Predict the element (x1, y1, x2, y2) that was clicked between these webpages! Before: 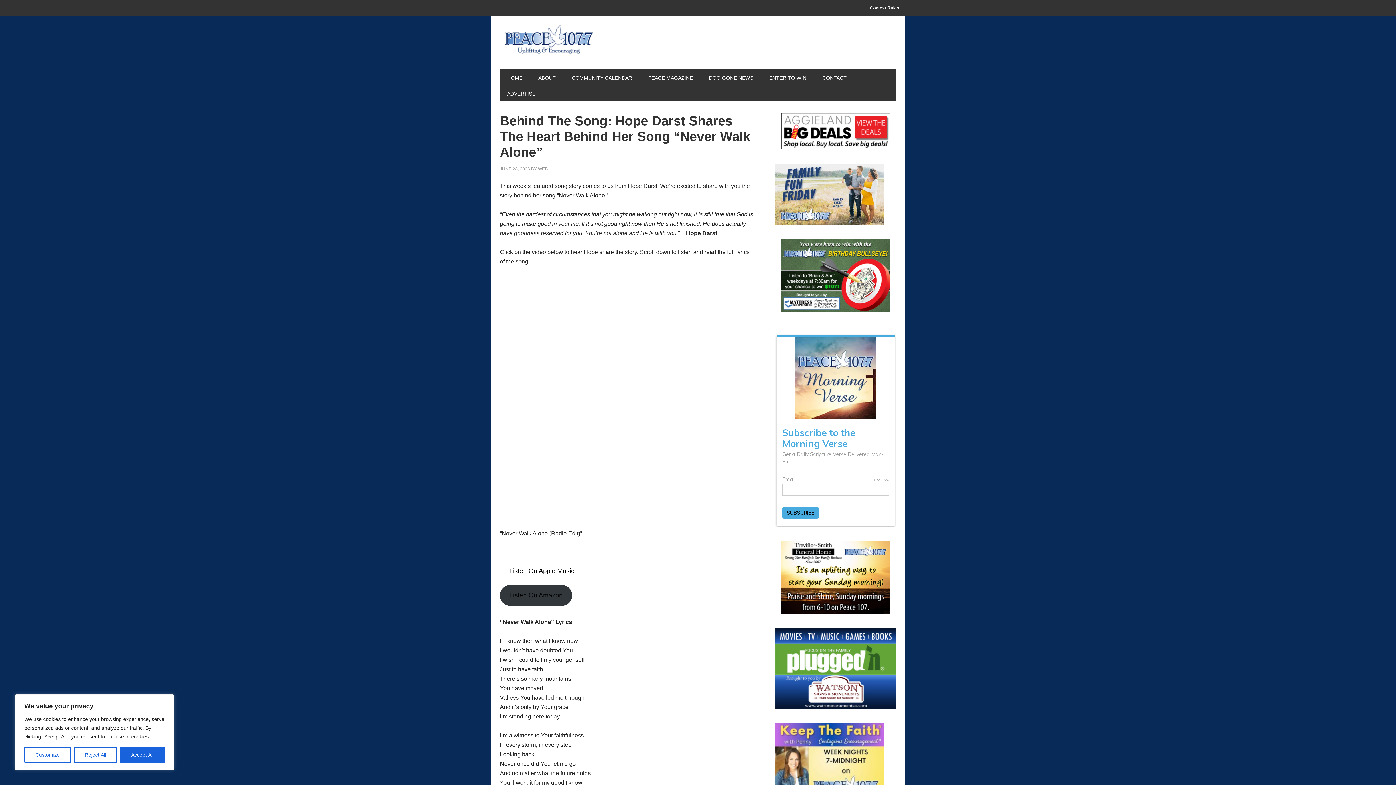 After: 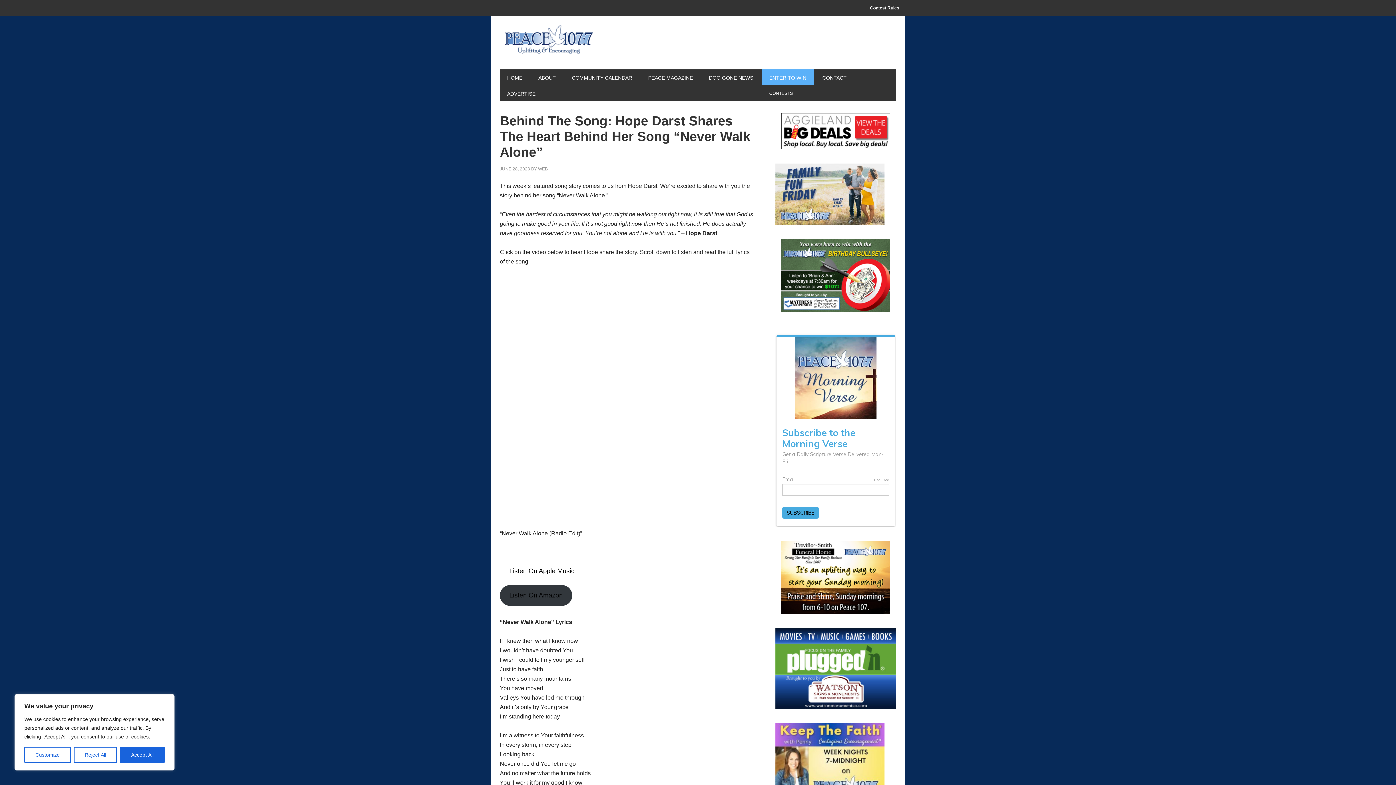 Action: label: ENTER TO WIN bbox: (762, 69, 813, 85)